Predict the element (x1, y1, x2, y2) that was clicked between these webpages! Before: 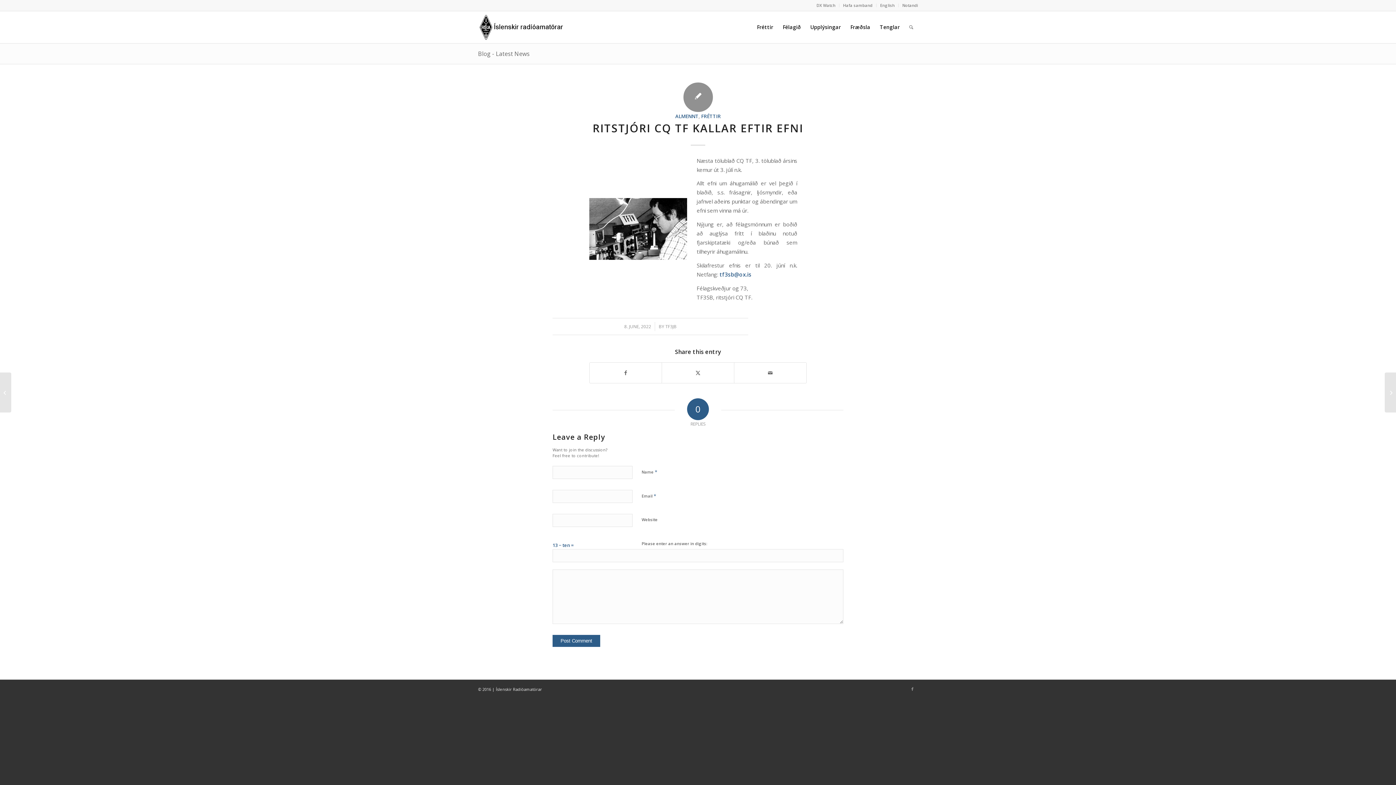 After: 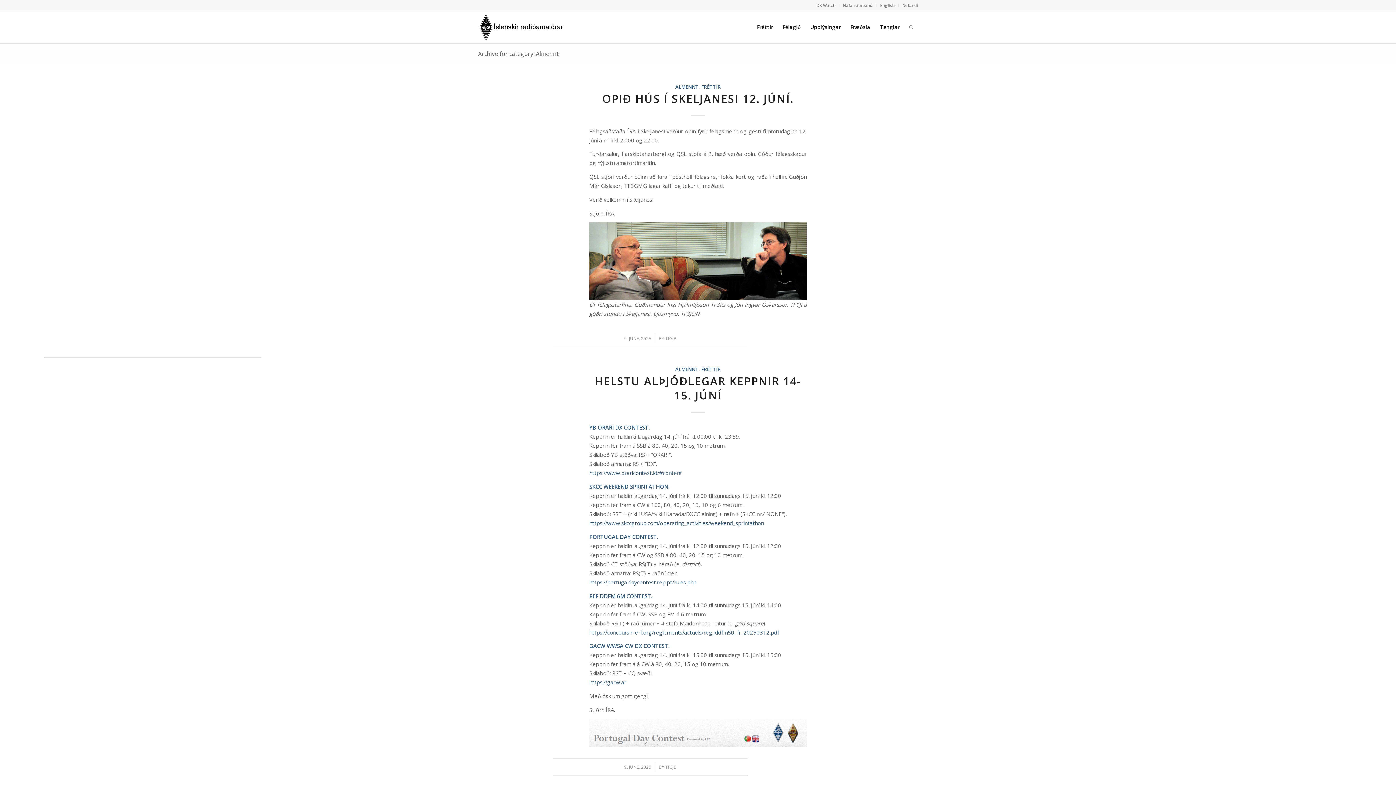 Action: label: ALMENNT bbox: (675, 113, 698, 119)